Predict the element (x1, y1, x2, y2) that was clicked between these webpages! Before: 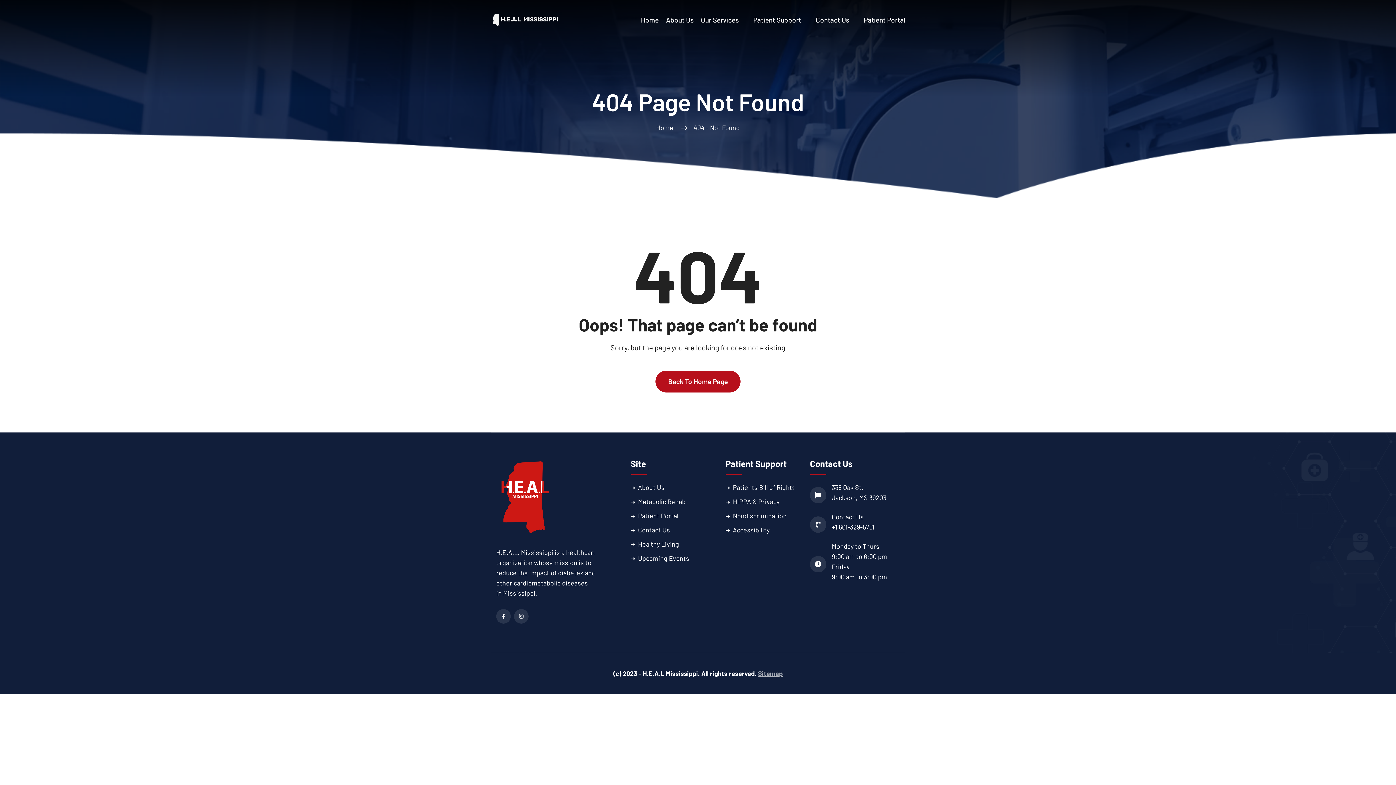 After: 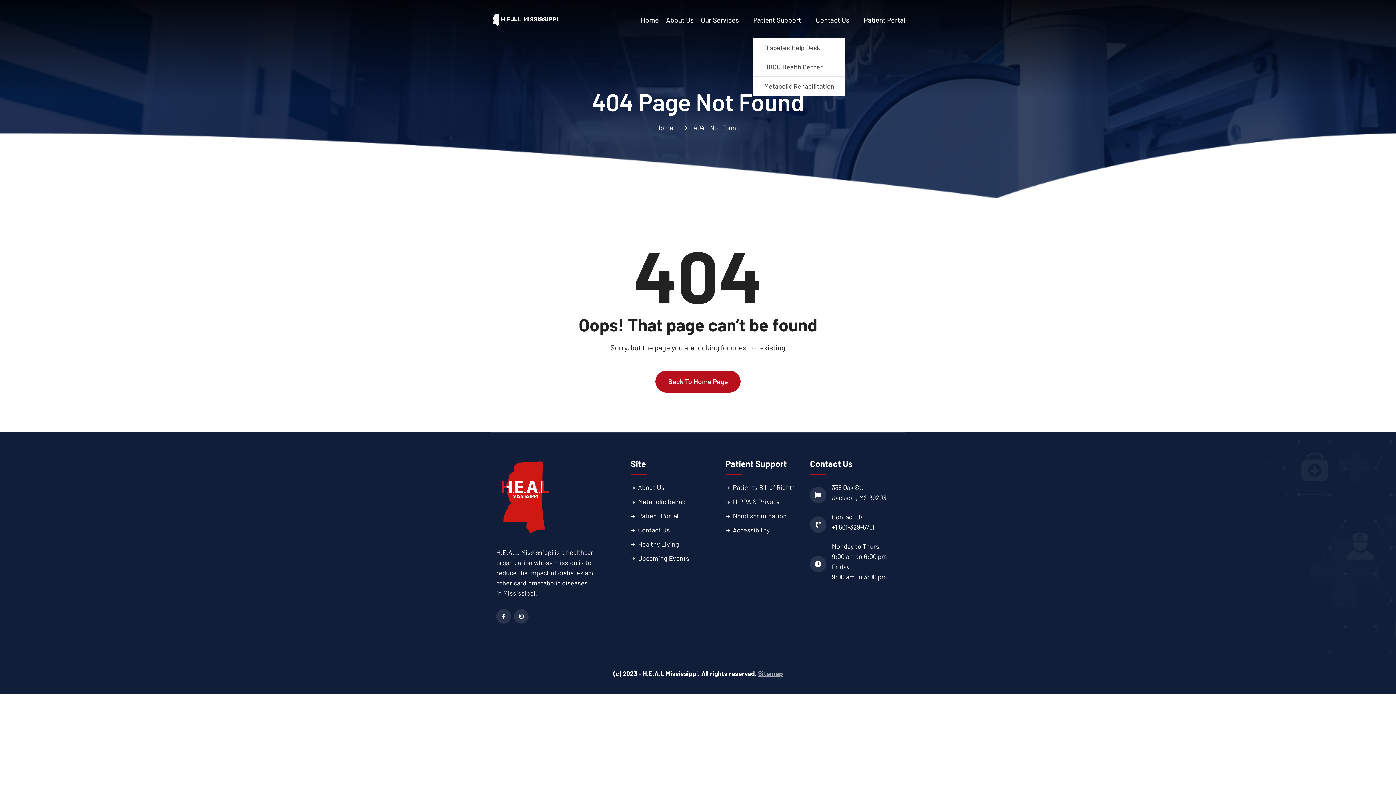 Action: bbox: (753, 13, 801, 26) label: Patient Support